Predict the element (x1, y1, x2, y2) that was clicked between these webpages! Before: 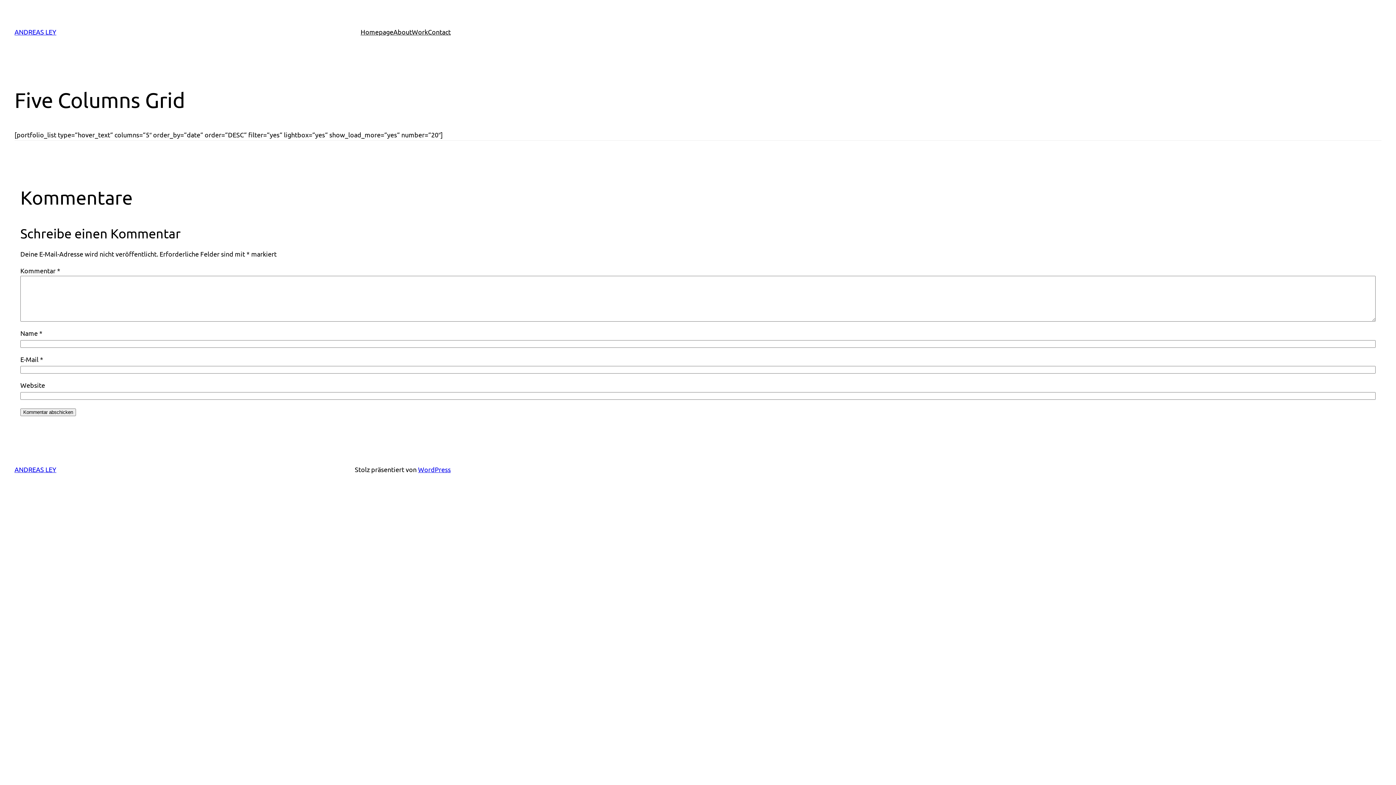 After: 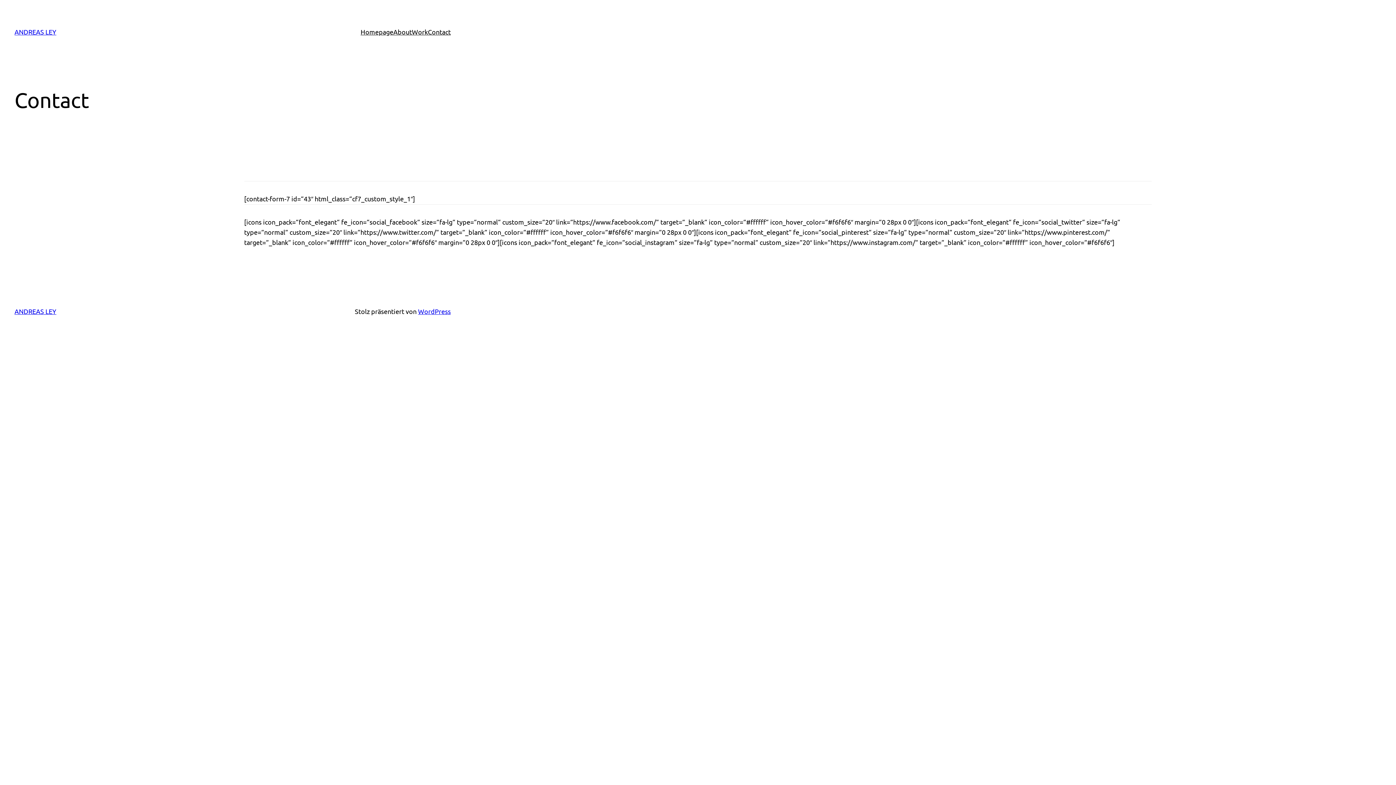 Action: bbox: (428, 26, 450, 37) label: Contact